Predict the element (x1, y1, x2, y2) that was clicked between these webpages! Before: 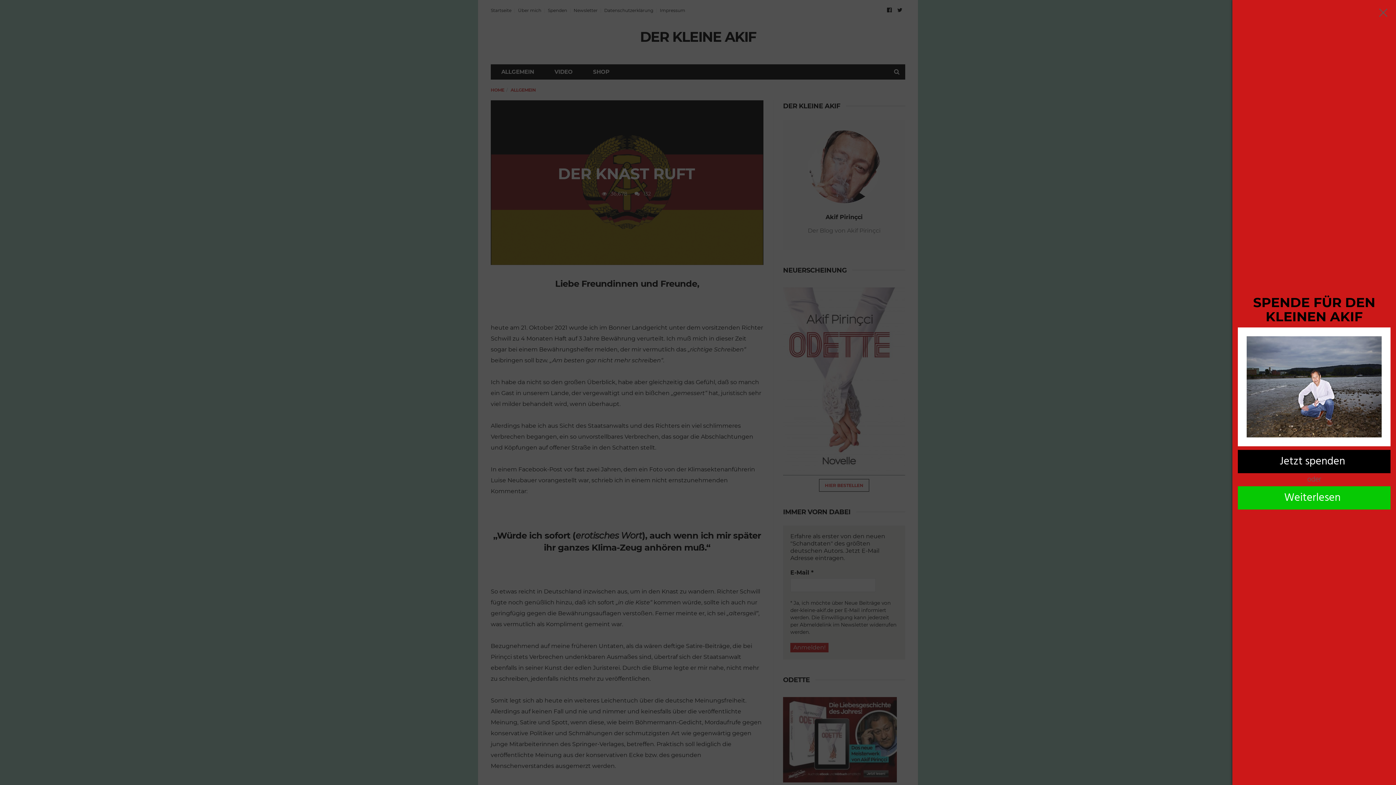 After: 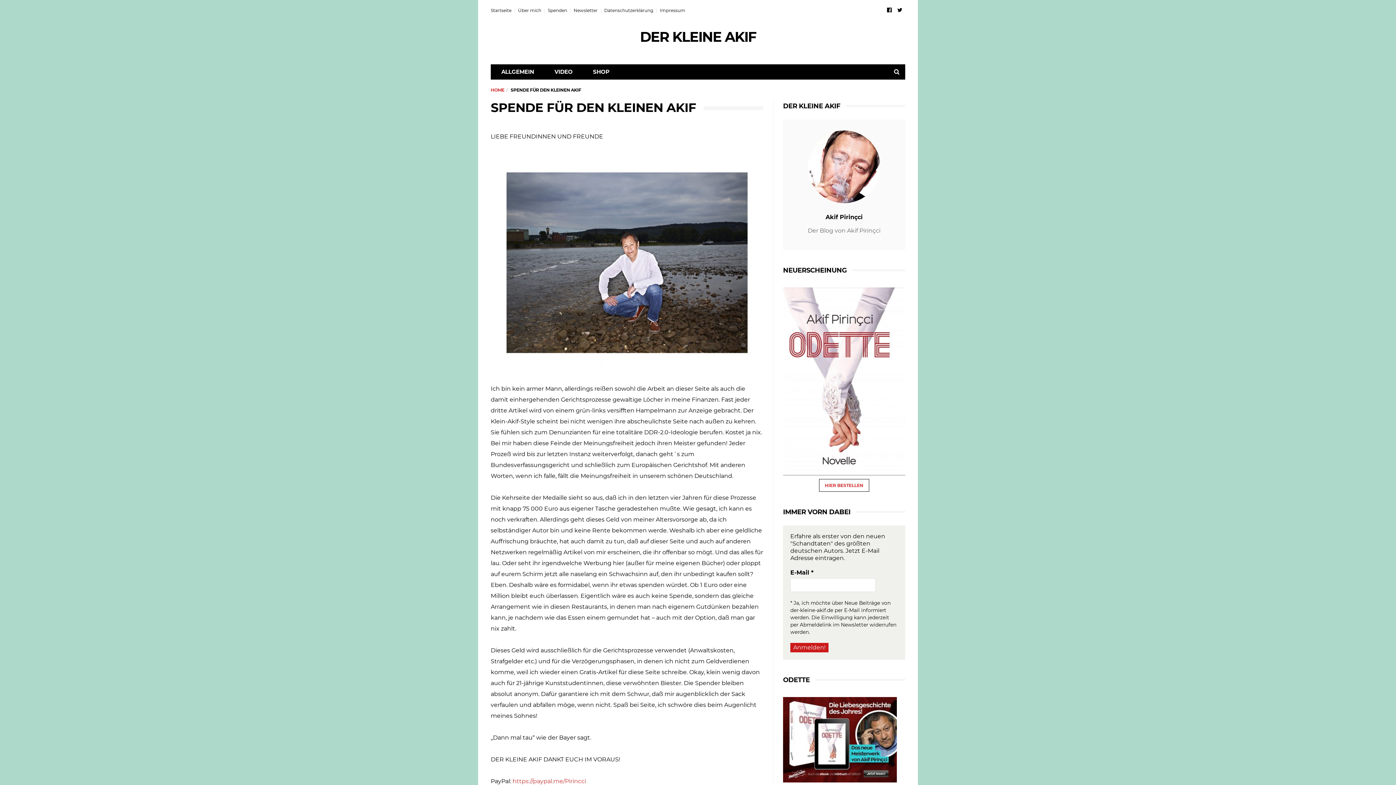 Action: label: Jetzt spenden bbox: (1238, 450, 1390, 473)